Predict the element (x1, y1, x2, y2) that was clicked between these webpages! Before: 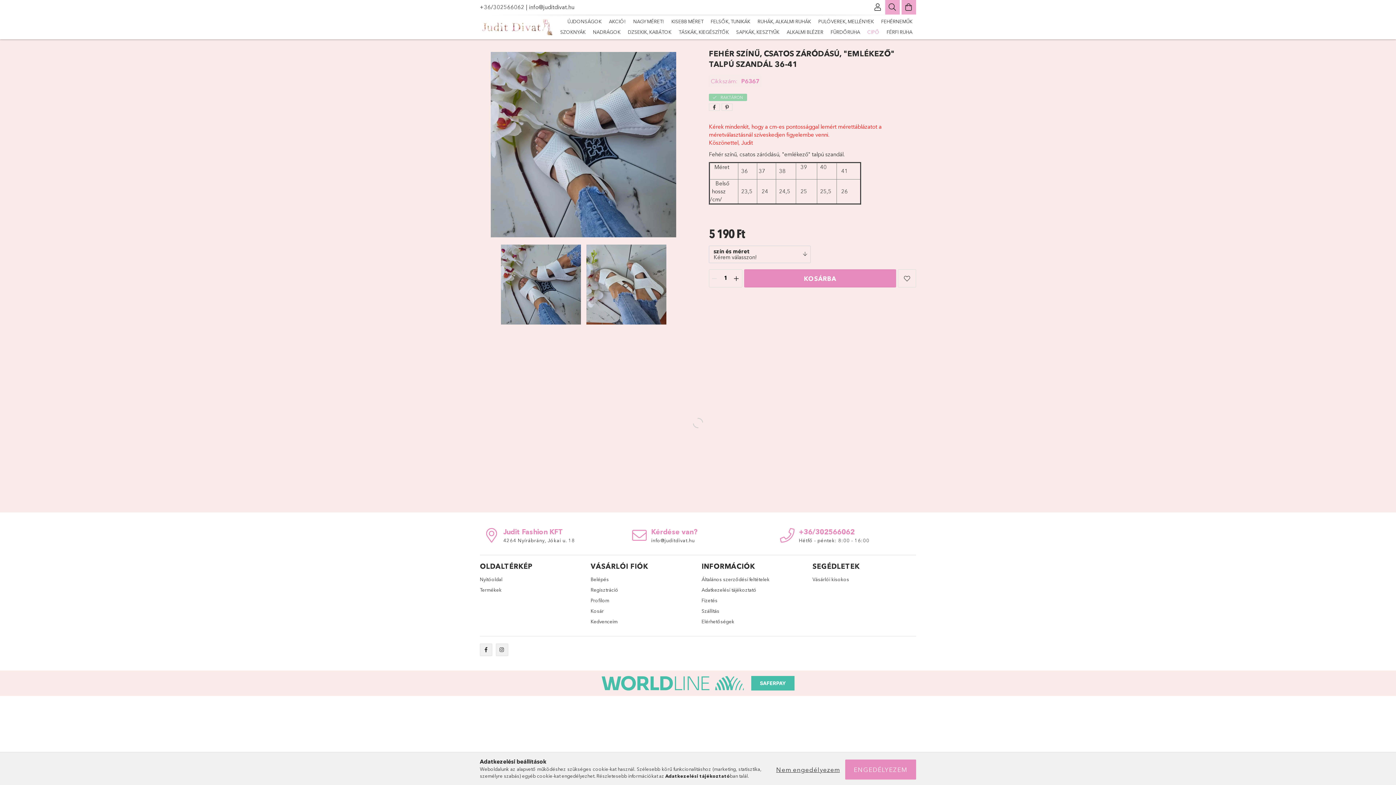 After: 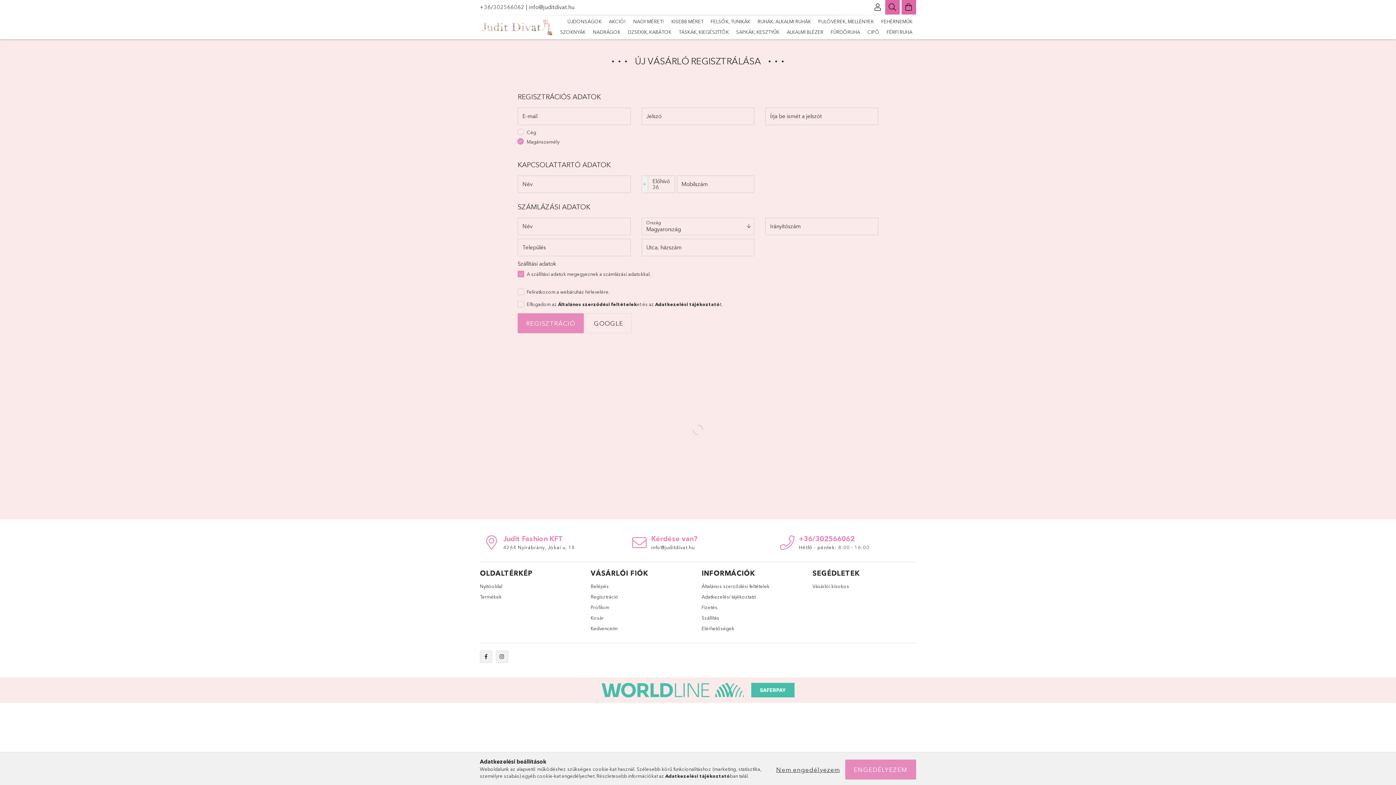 Action: label: Regisztráció bbox: (590, 586, 618, 593)